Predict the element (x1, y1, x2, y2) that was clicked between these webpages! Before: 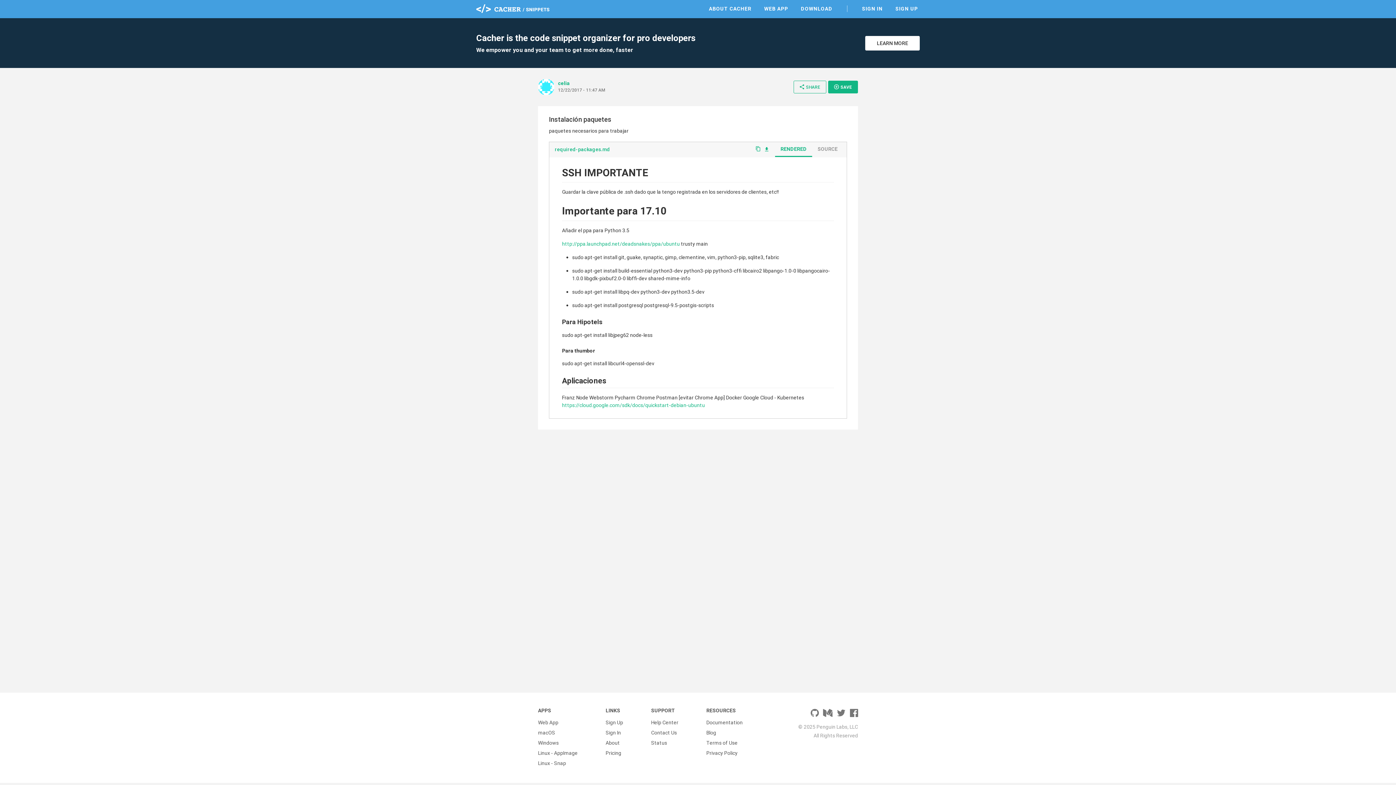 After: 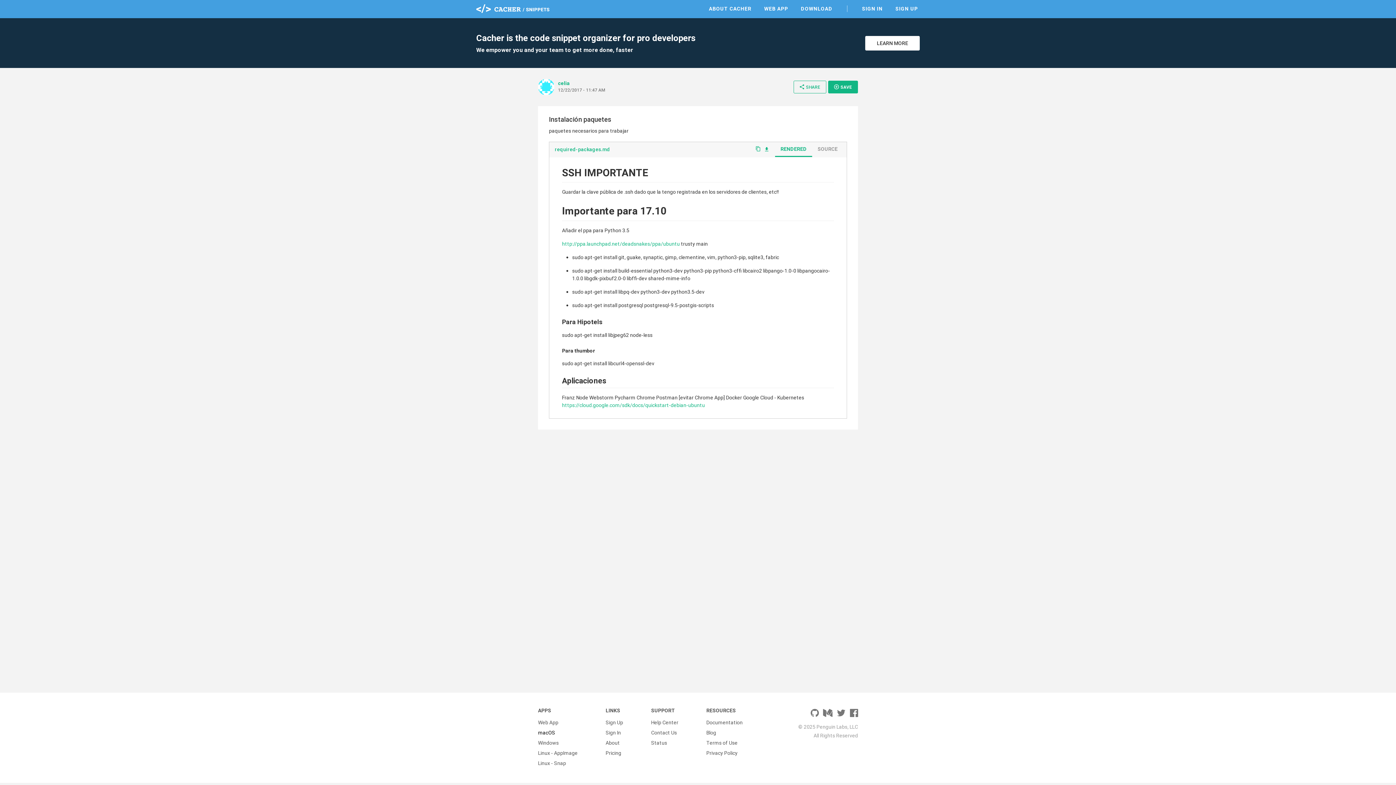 Action: bbox: (538, 728, 555, 738) label: macOS